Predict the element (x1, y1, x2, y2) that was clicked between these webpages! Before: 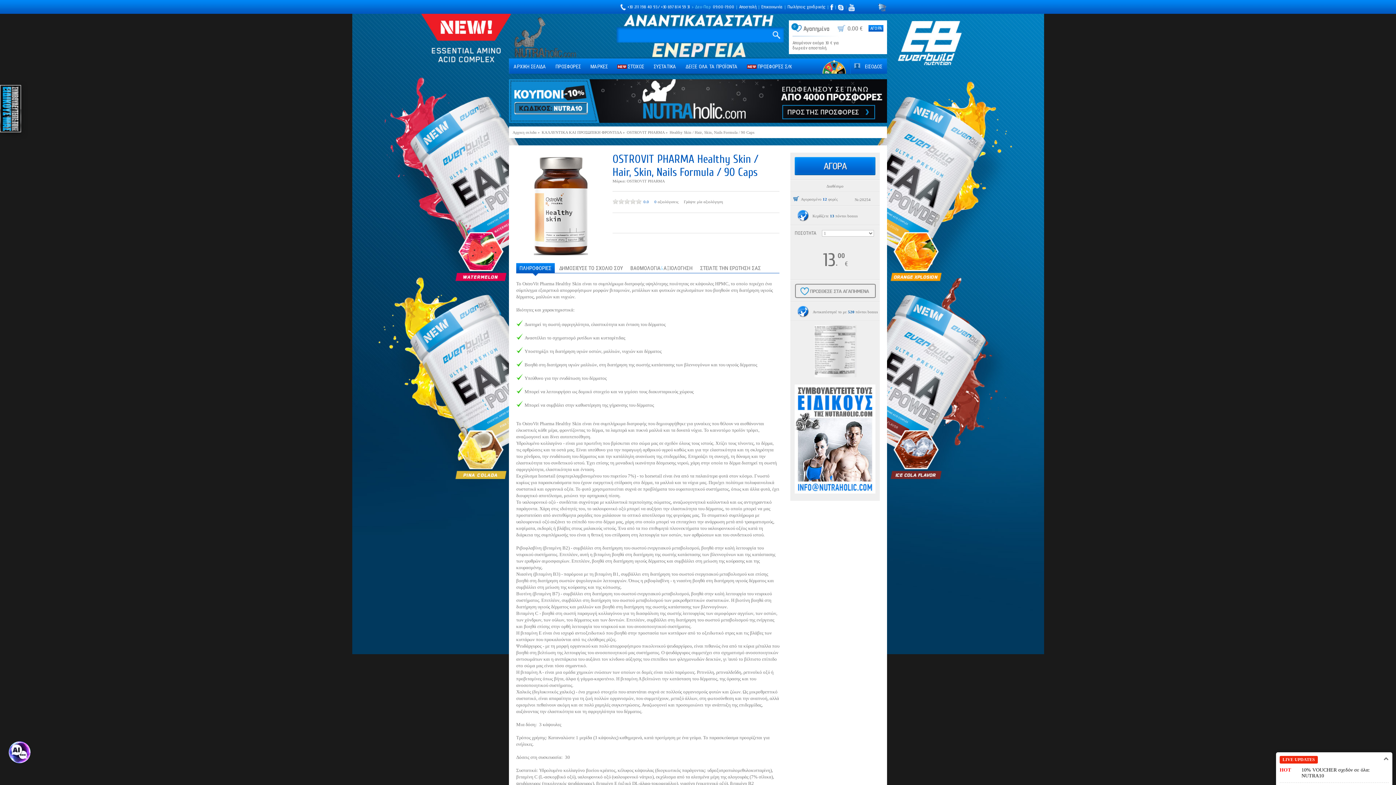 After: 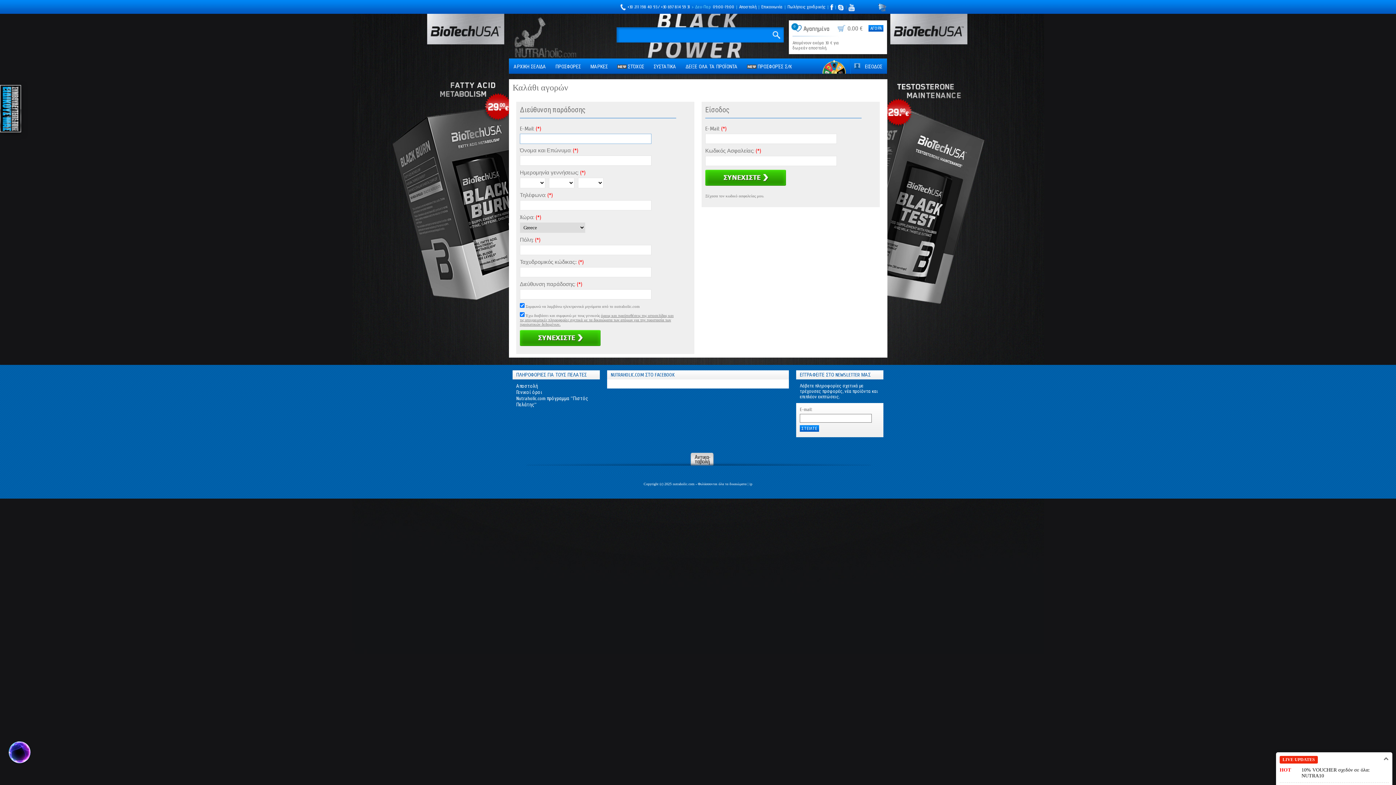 Action: bbox: (803, 25, 829, 32) label: Αγαπημένα